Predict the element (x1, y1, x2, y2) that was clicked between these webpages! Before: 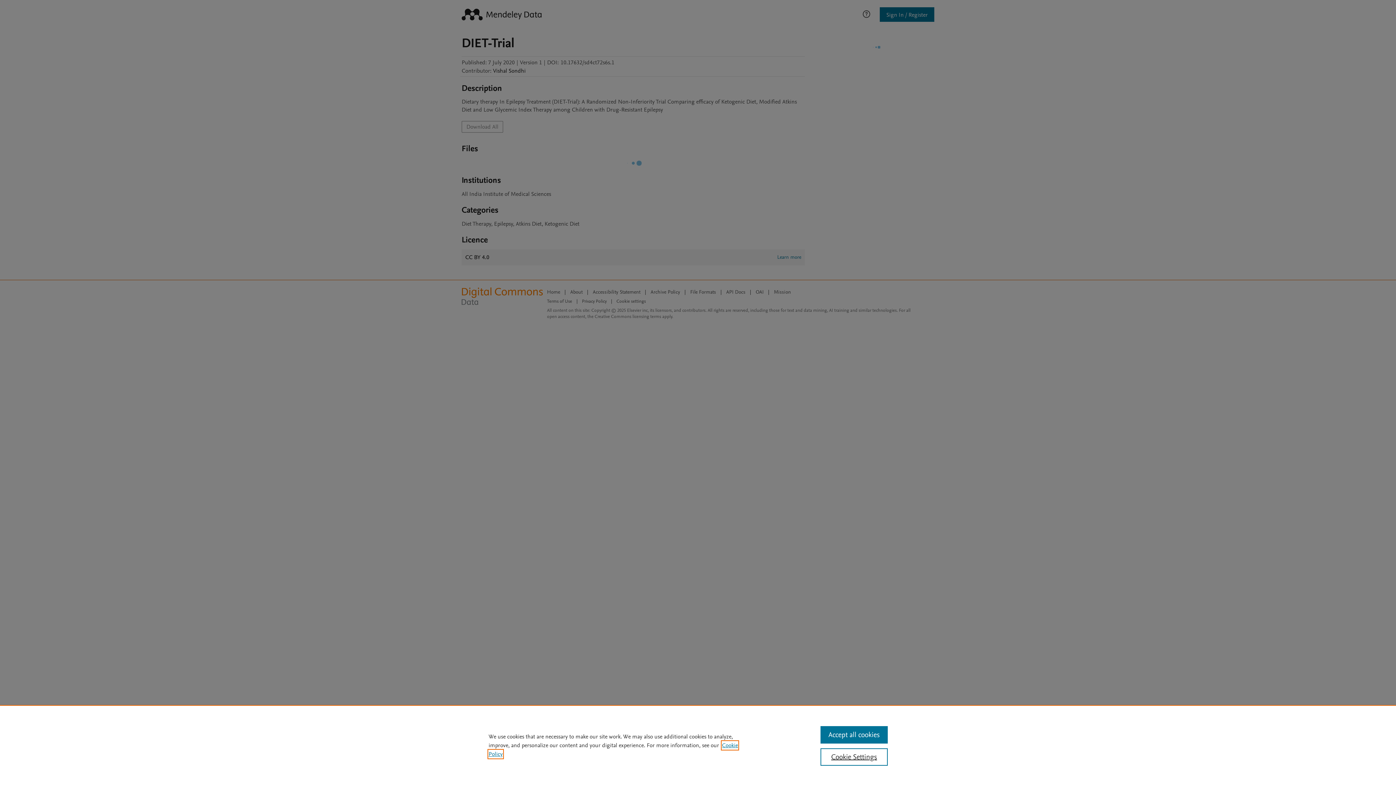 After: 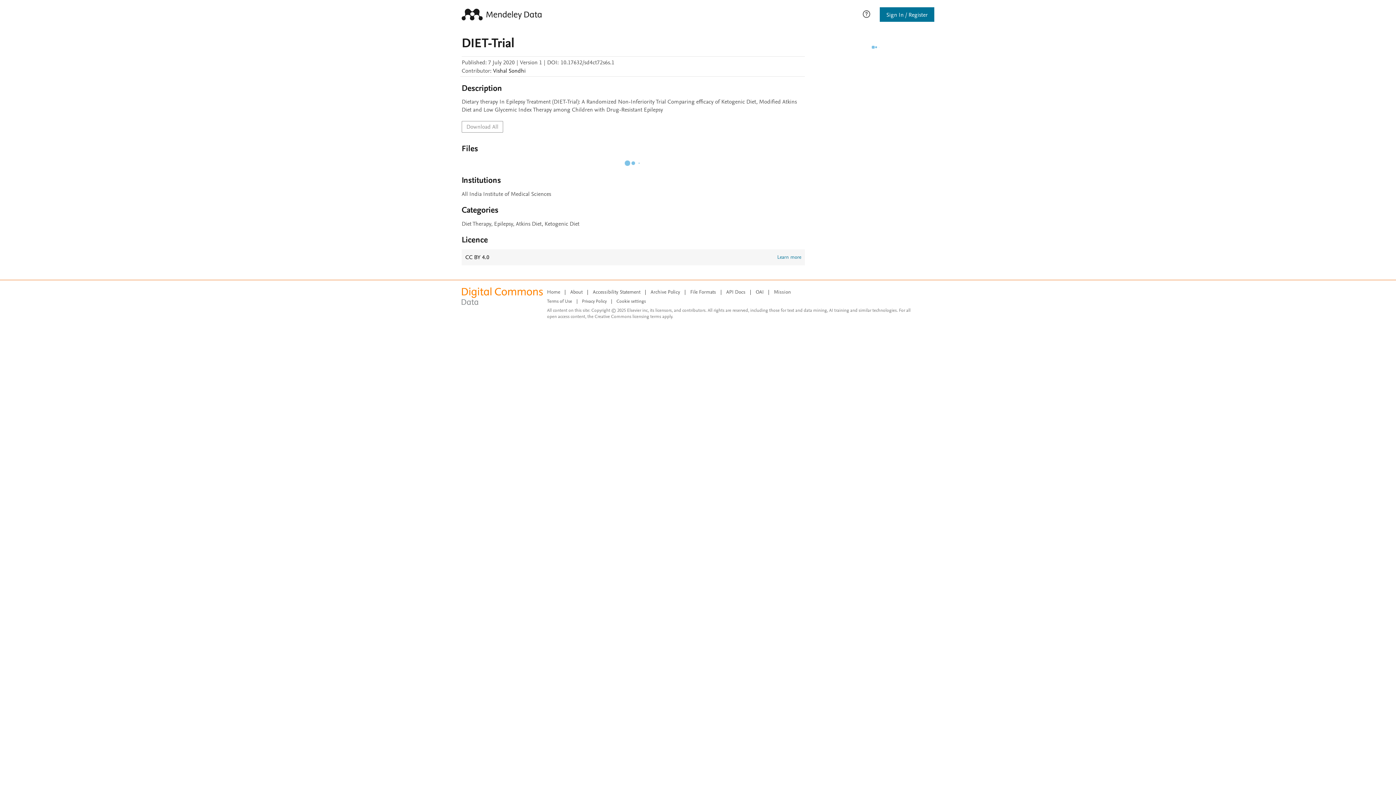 Action: label: Accept all cookies bbox: (820, 726, 887, 744)